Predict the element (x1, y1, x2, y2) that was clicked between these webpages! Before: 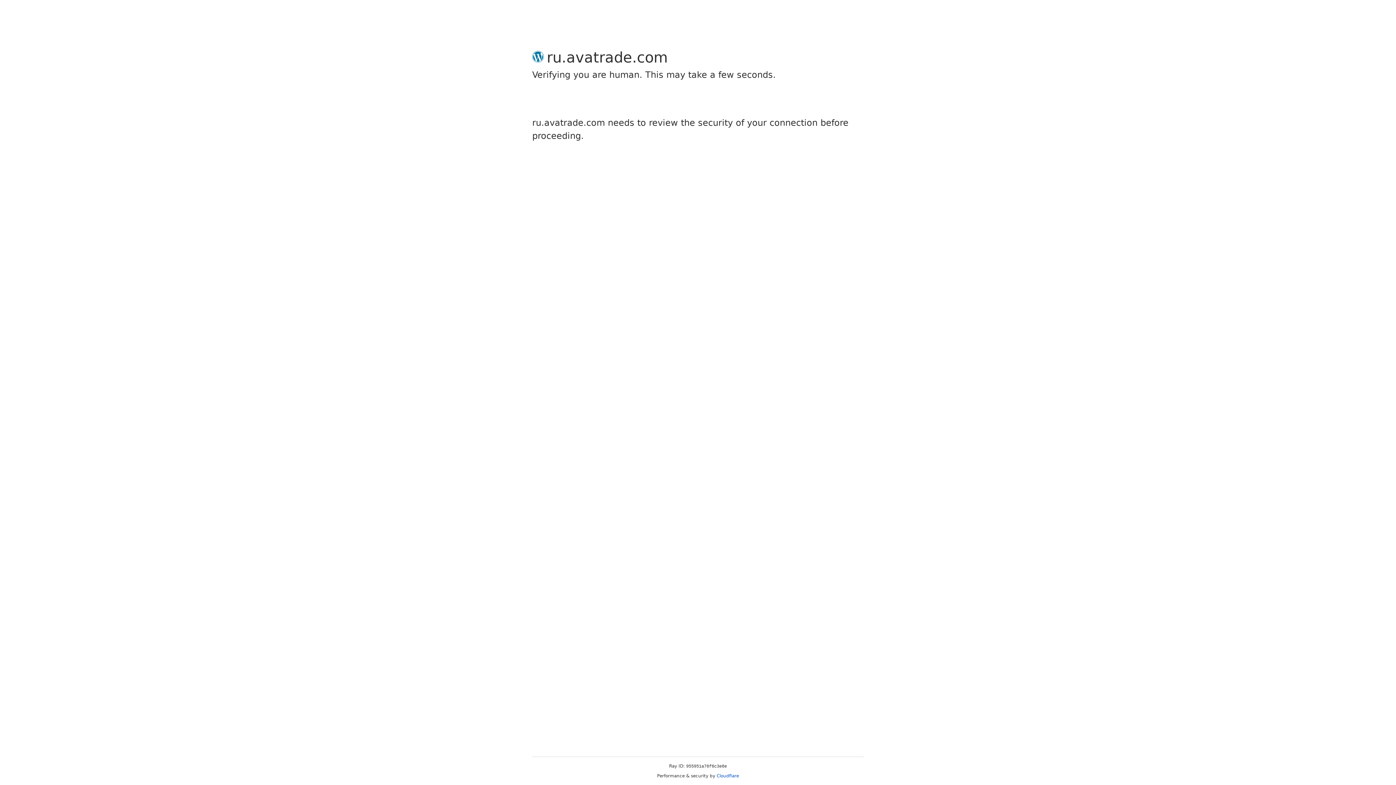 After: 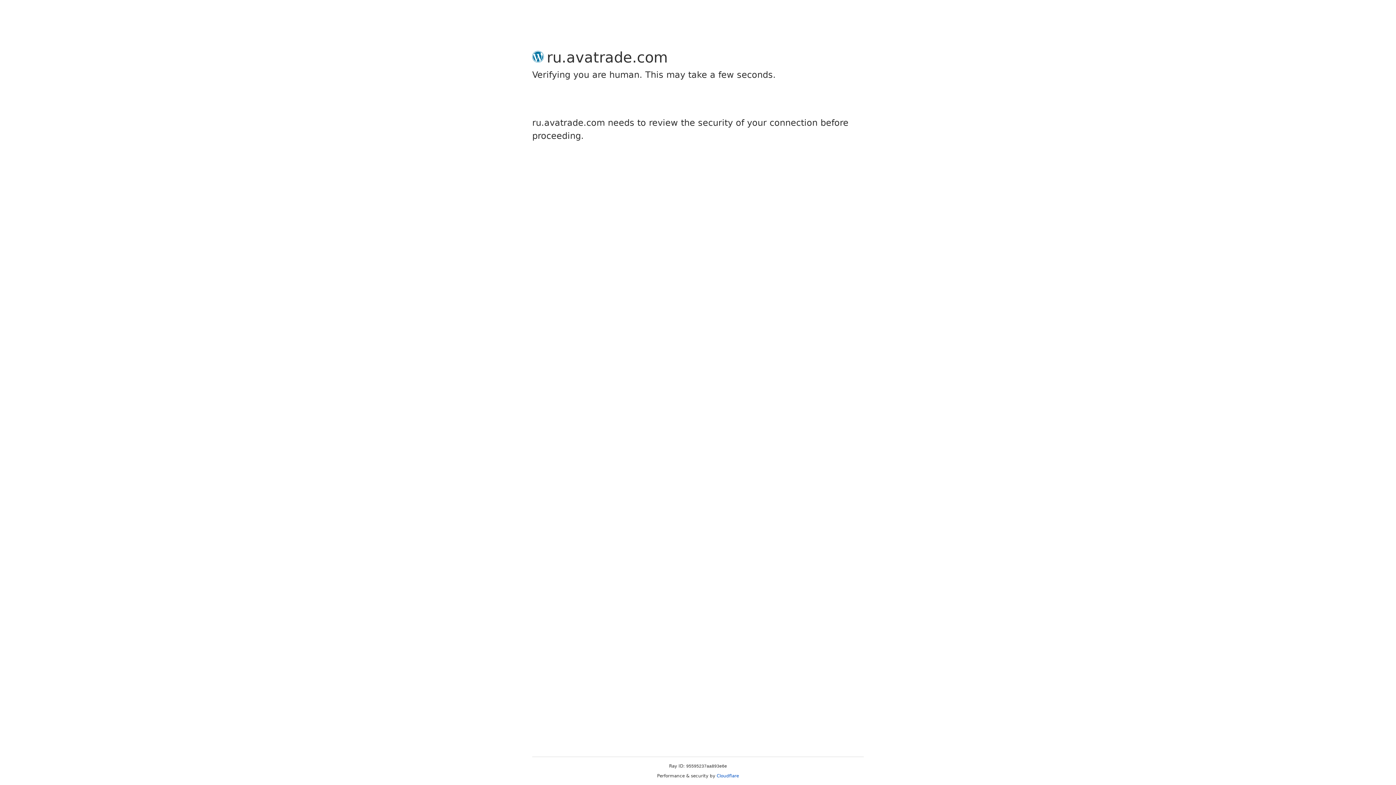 Action: bbox: (716, 773, 739, 778) label: Cloudflare